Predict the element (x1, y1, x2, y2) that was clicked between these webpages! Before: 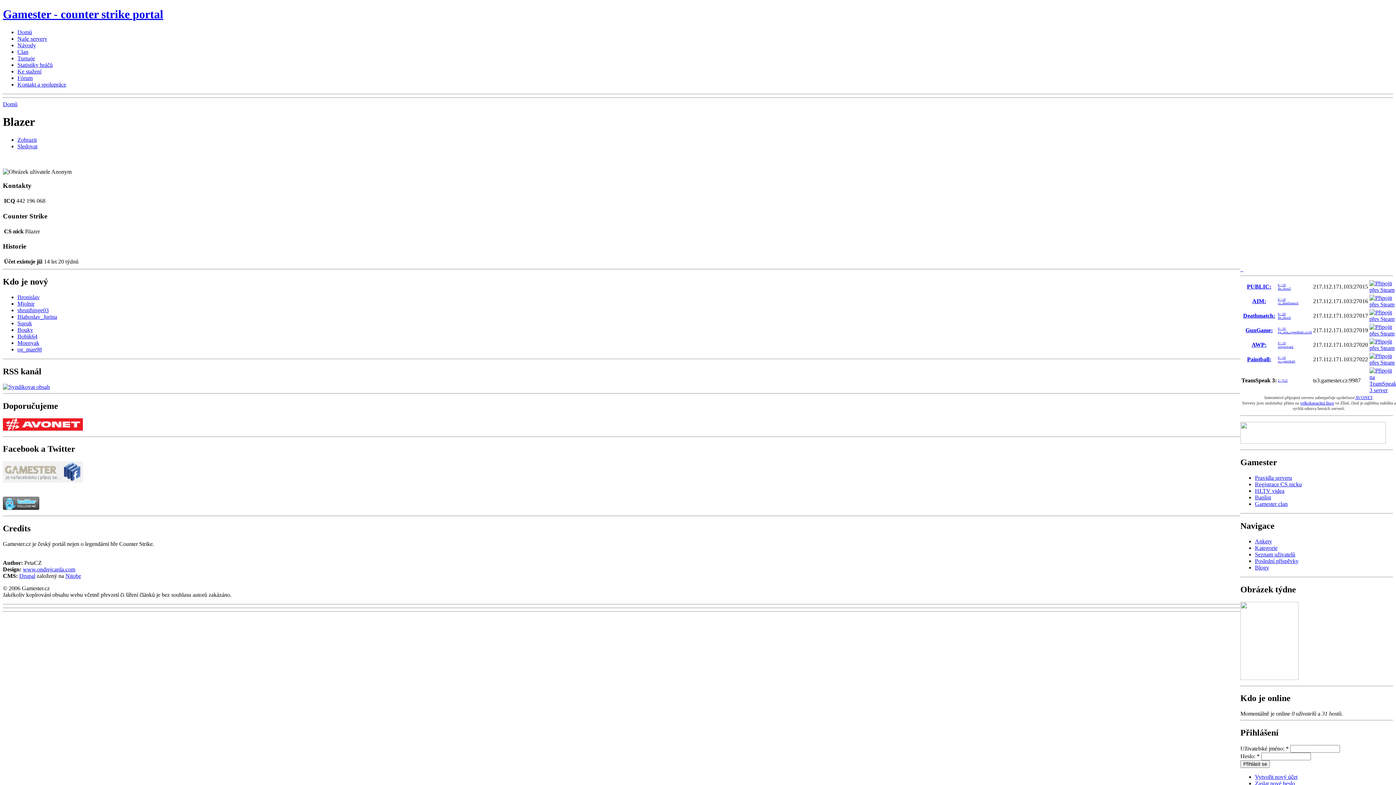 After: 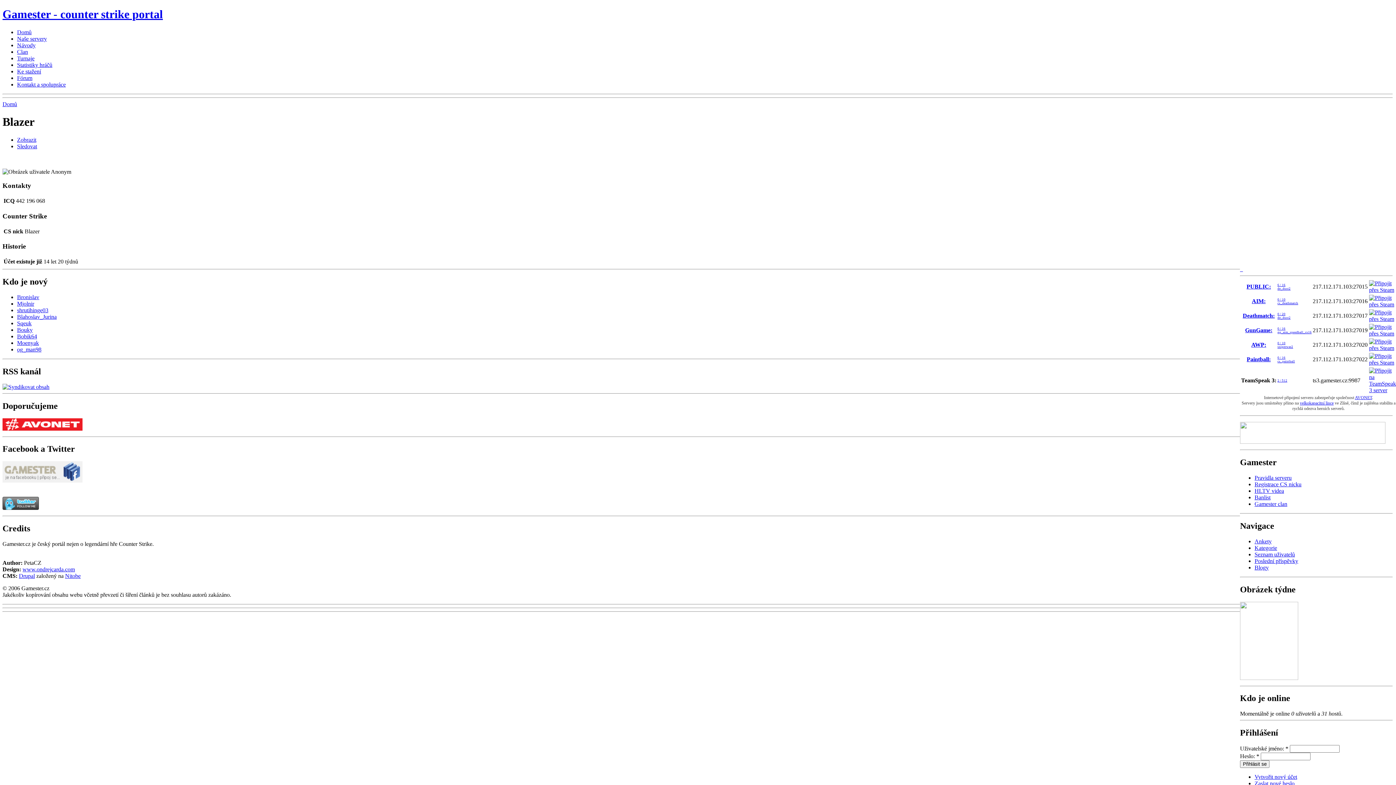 Action: bbox: (1369, 301, 1396, 307)